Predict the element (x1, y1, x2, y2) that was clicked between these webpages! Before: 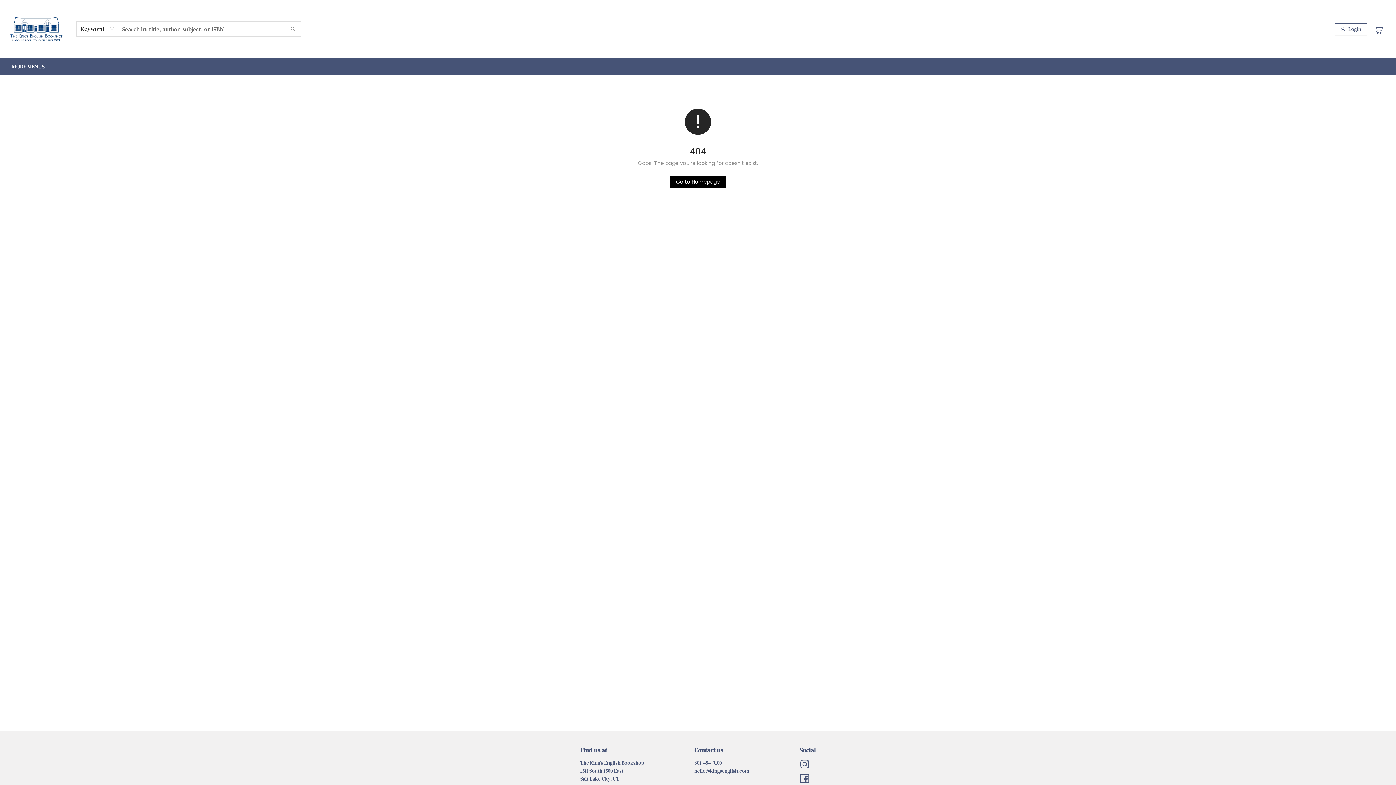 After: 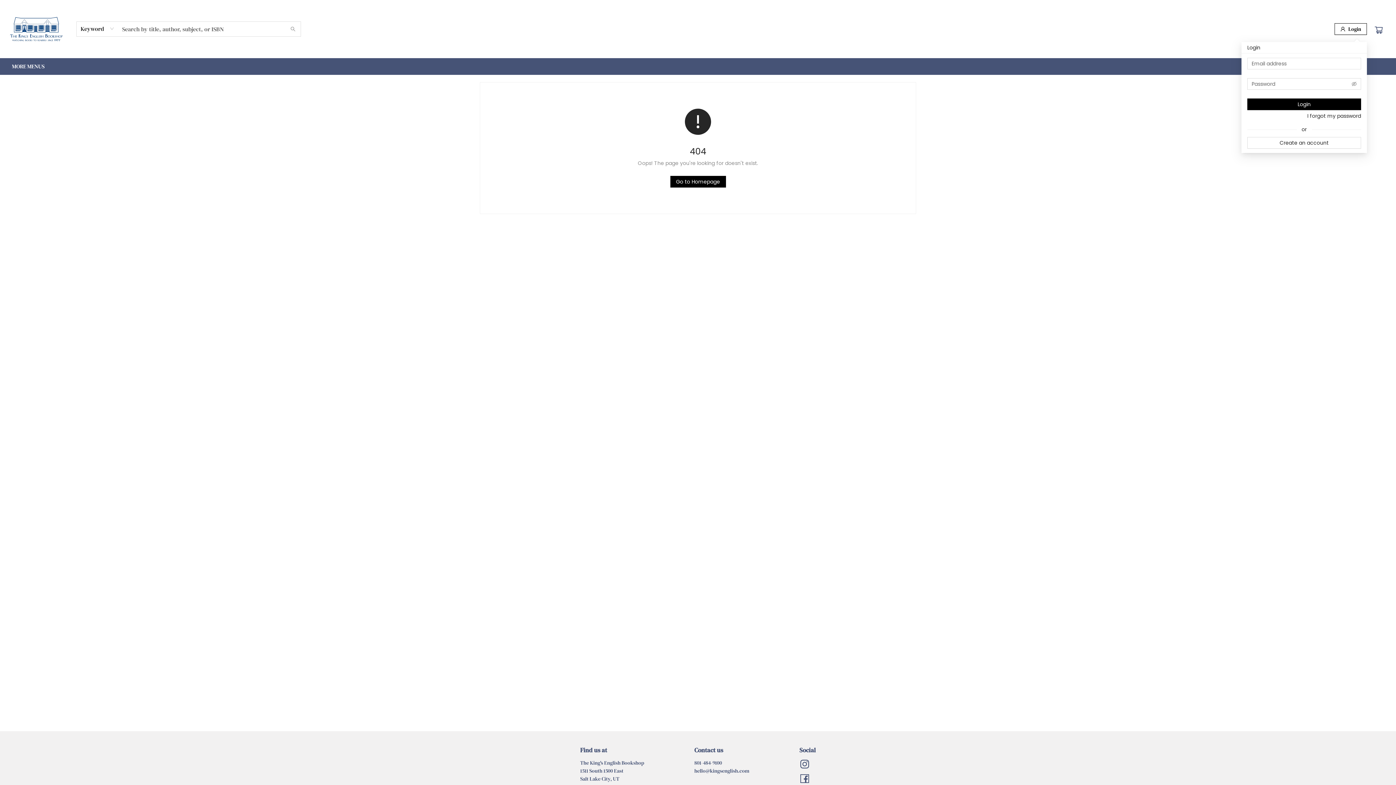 Action: label: Login bbox: (1334, 23, 1367, 34)